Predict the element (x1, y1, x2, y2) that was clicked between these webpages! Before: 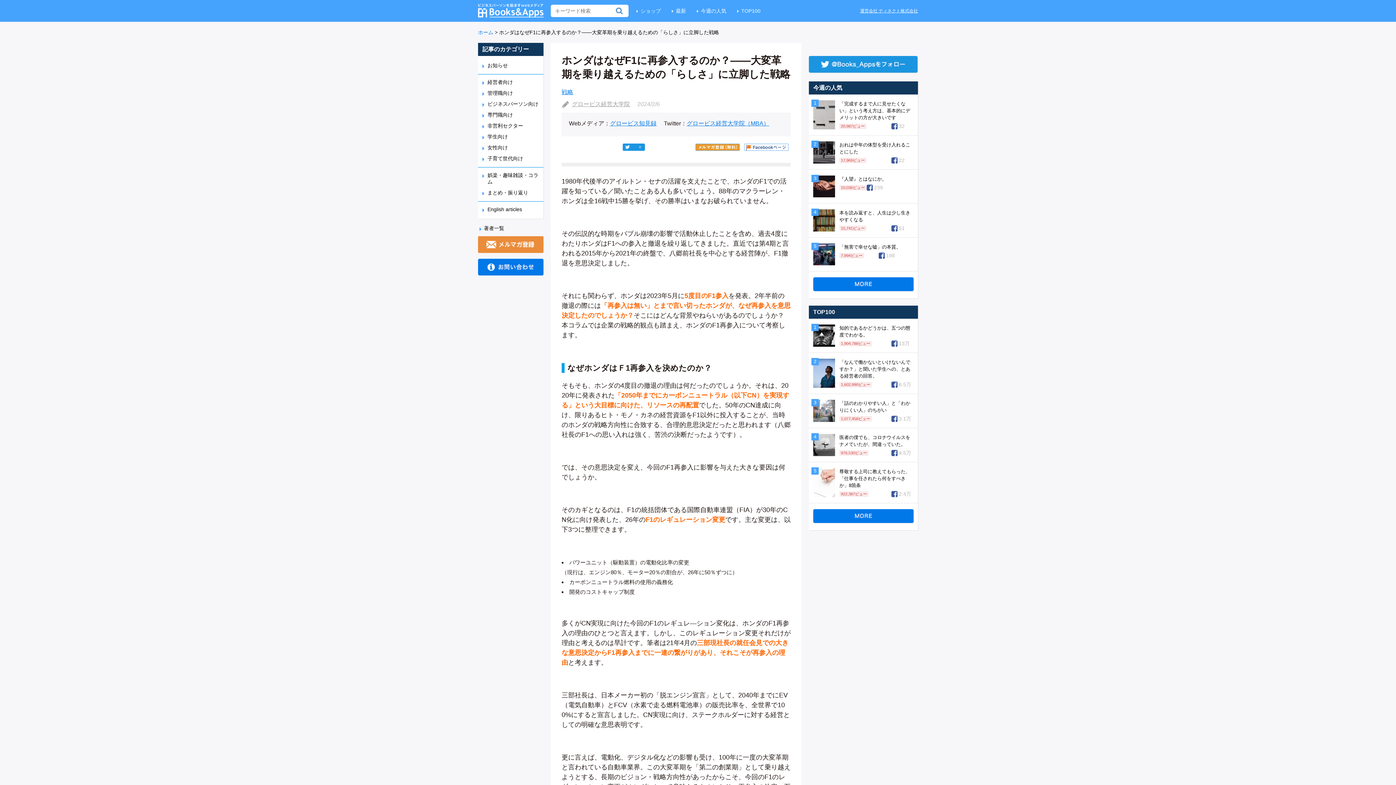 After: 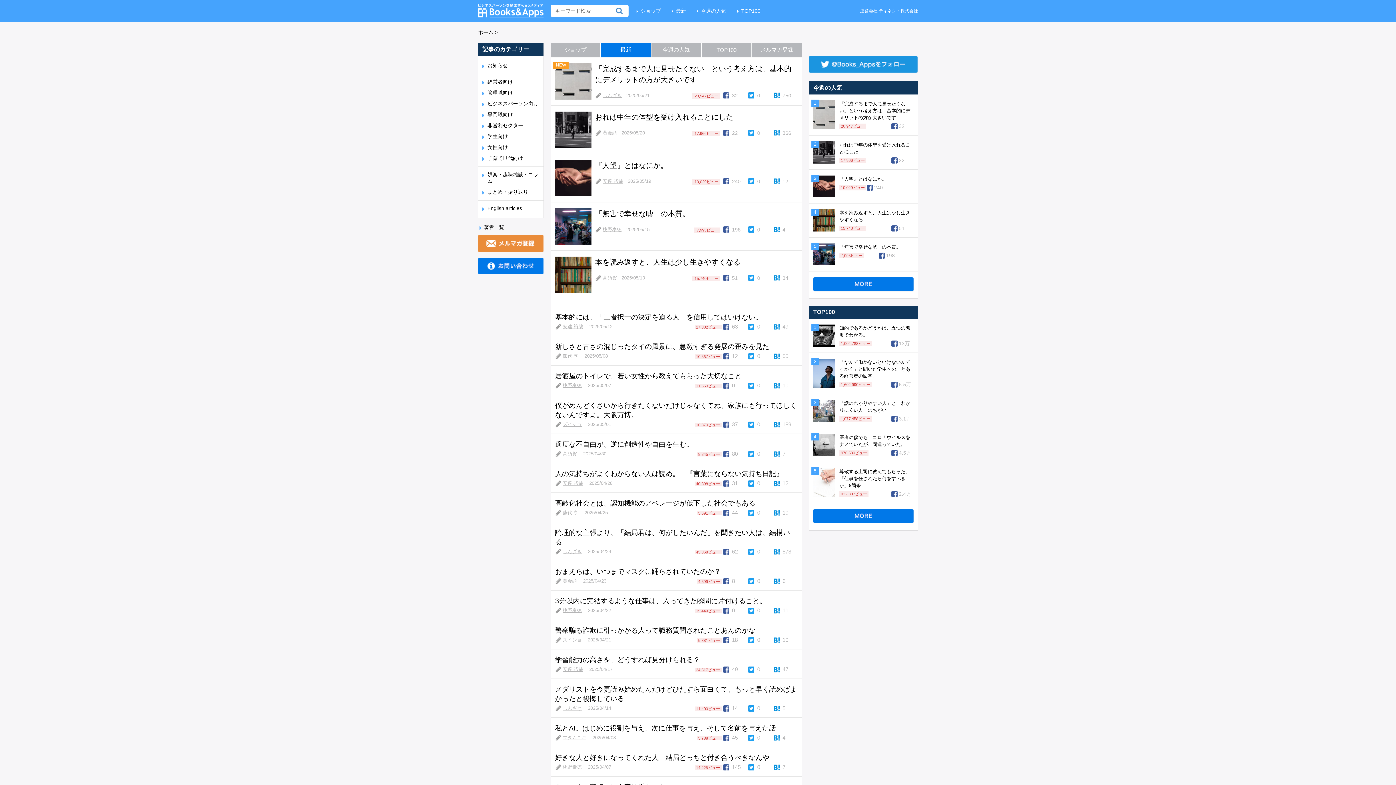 Action: bbox: (672, 8, 686, 13) label: 最新